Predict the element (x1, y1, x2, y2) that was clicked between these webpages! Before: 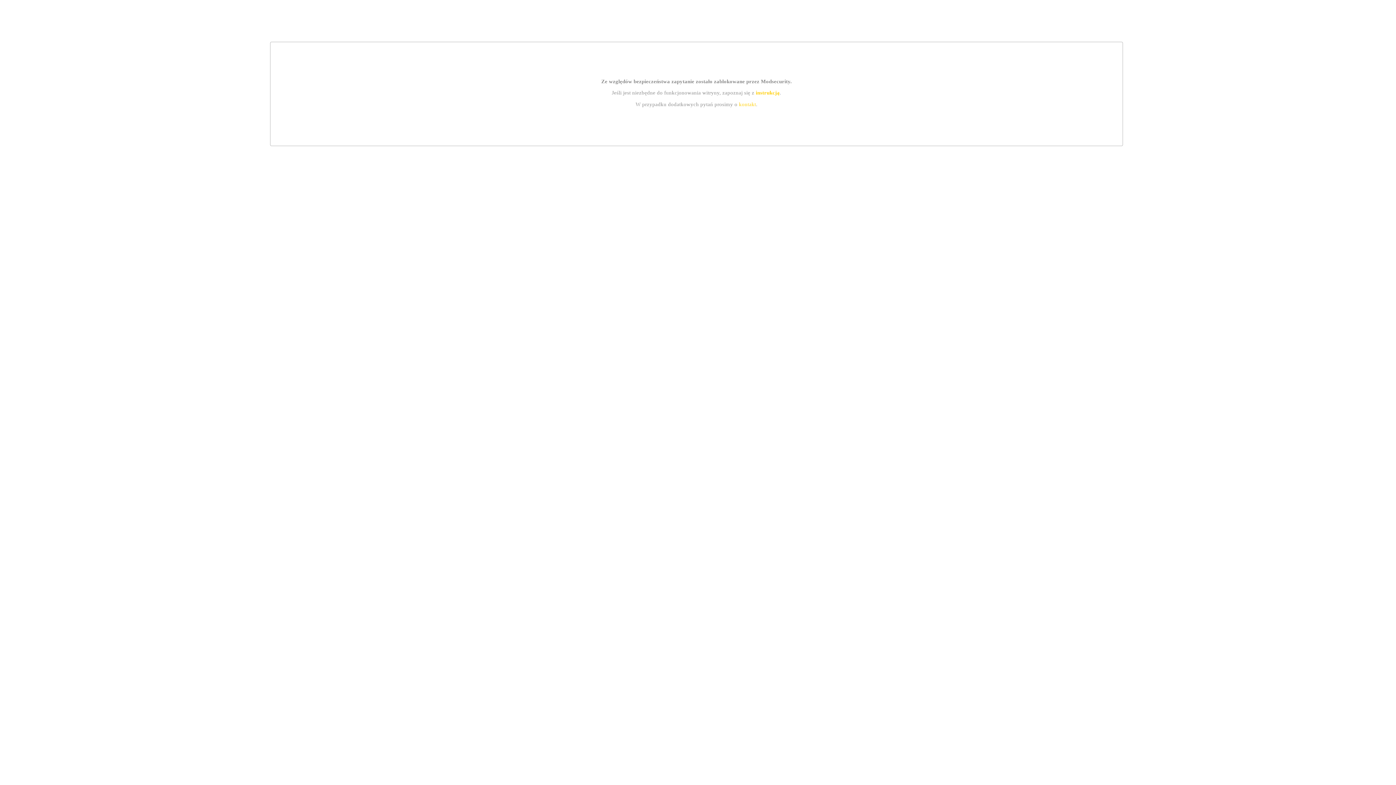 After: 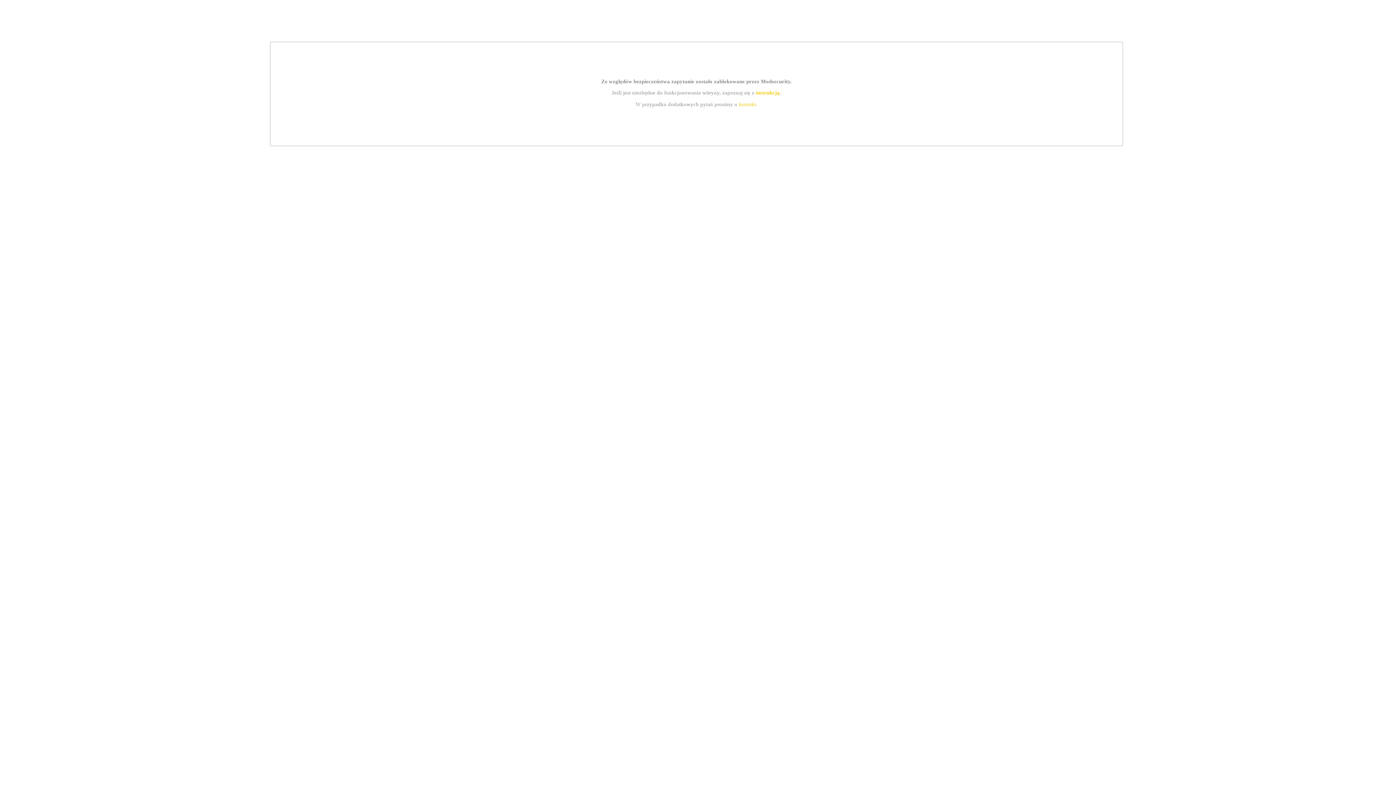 Action: label: instrukcją bbox: (755, 89, 779, 95)